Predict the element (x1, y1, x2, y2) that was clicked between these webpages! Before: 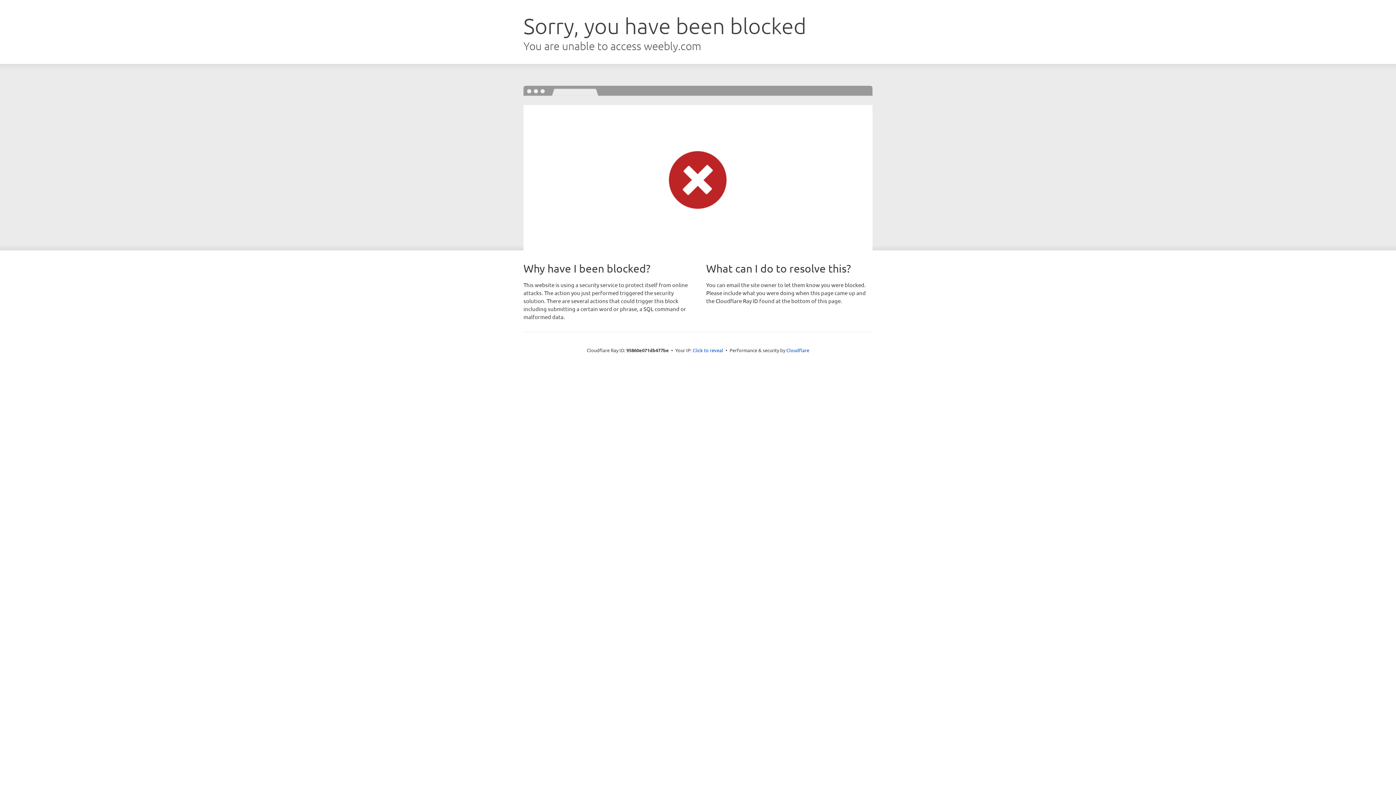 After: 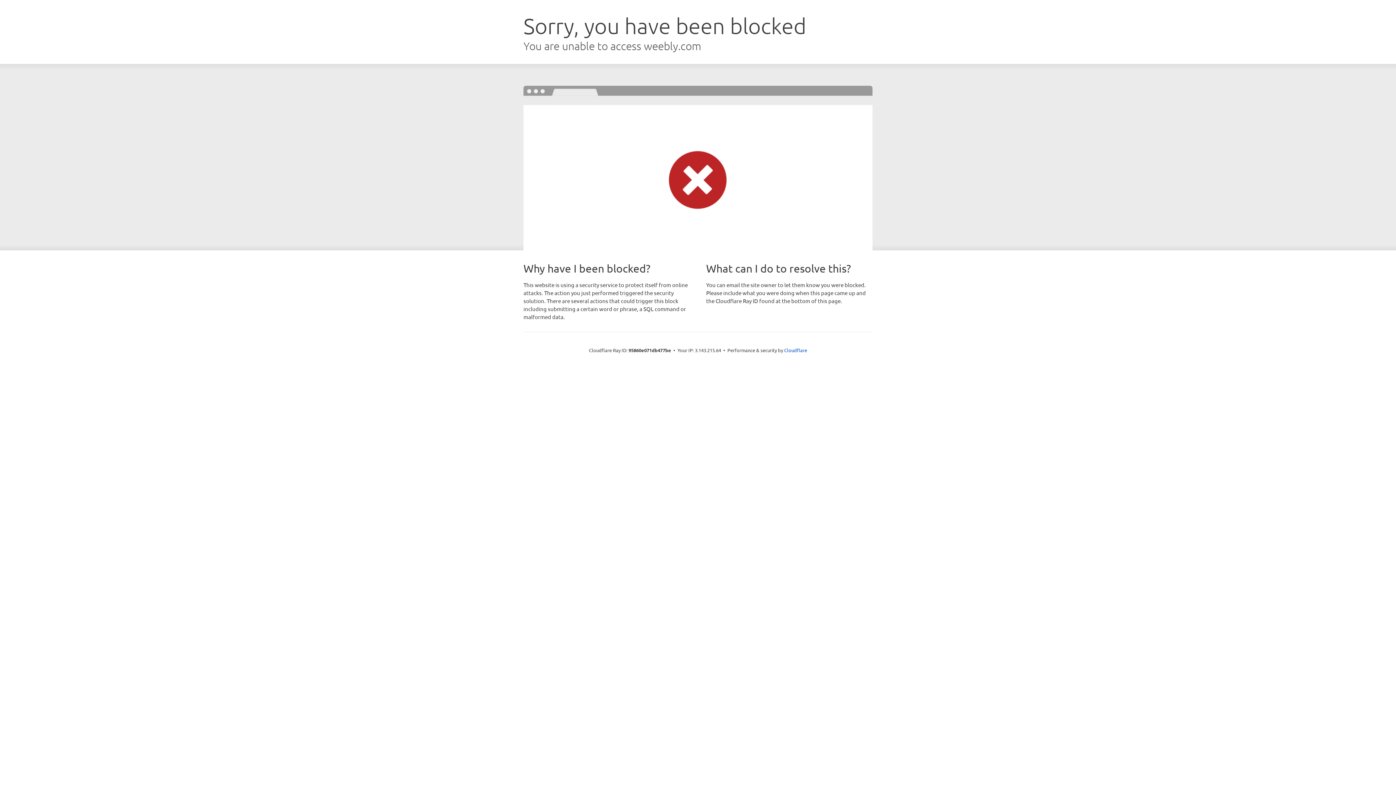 Action: bbox: (692, 346, 723, 353) label: Click to reveal